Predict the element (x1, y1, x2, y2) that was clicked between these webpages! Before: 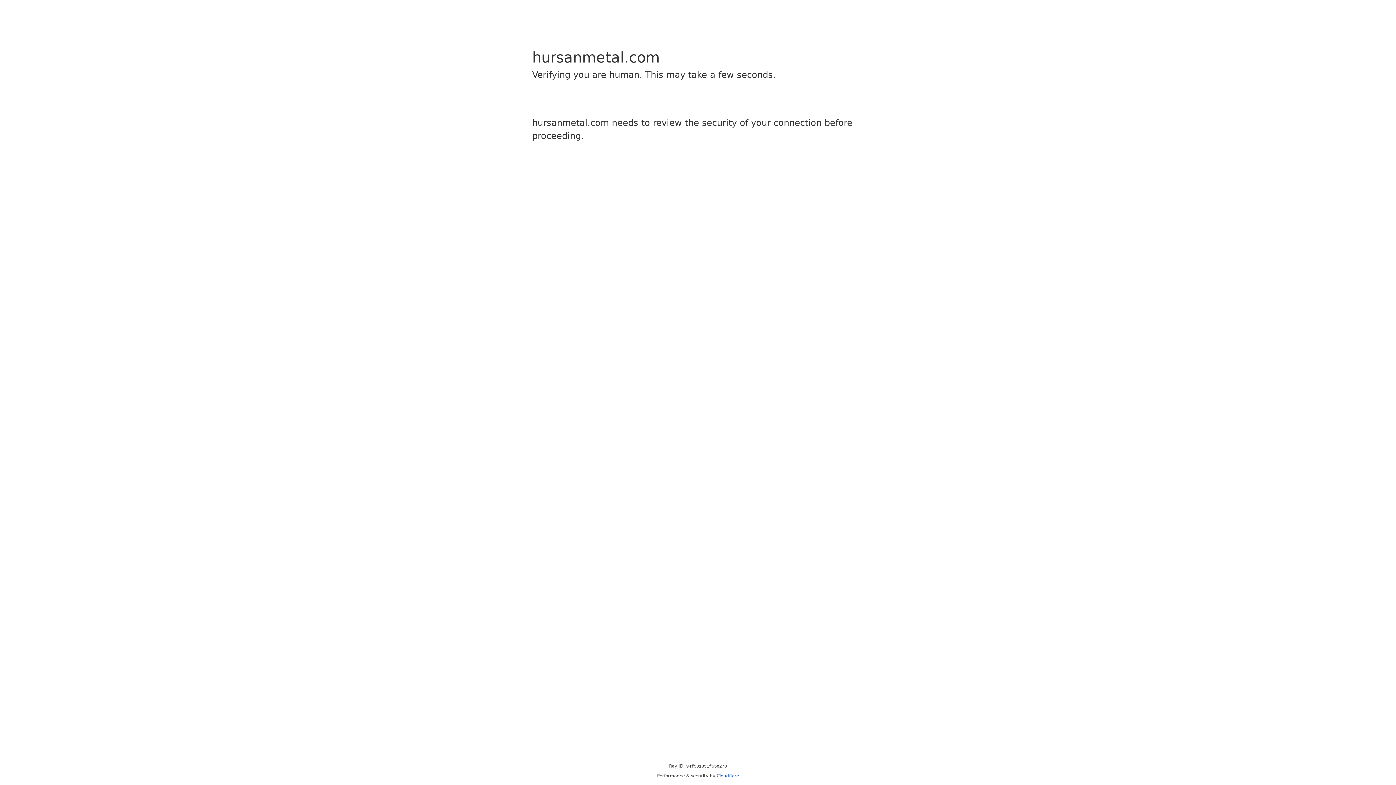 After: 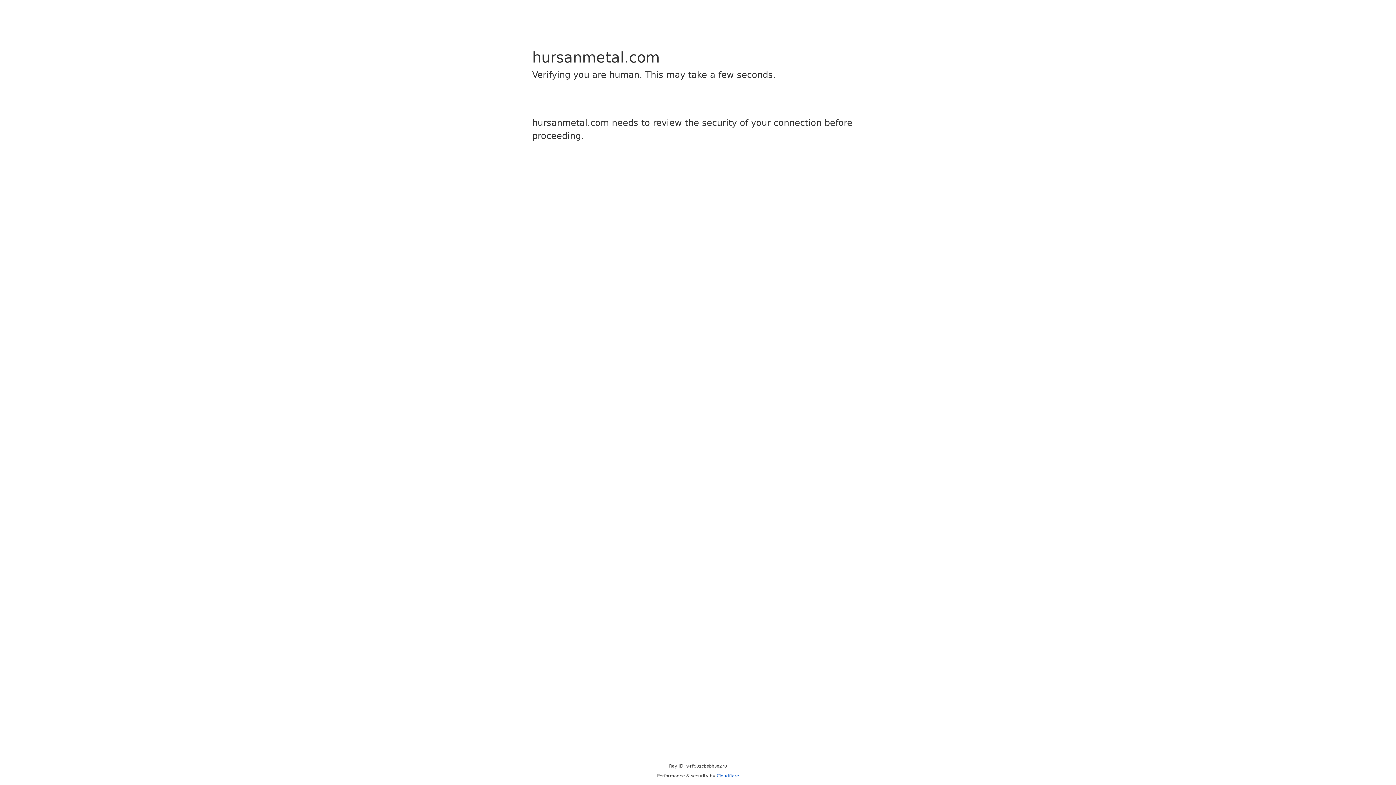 Action: bbox: (716, 773, 739, 778) label: Cloudflare